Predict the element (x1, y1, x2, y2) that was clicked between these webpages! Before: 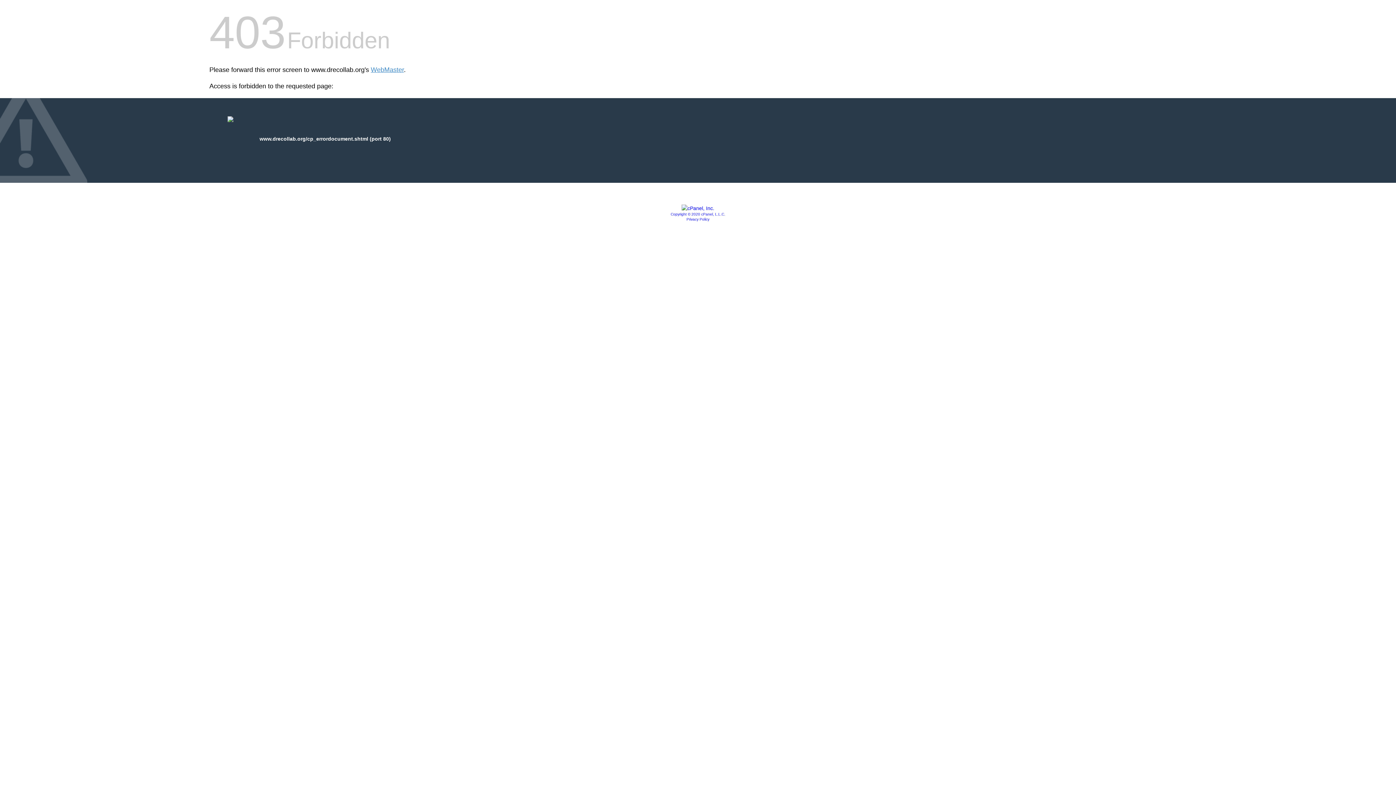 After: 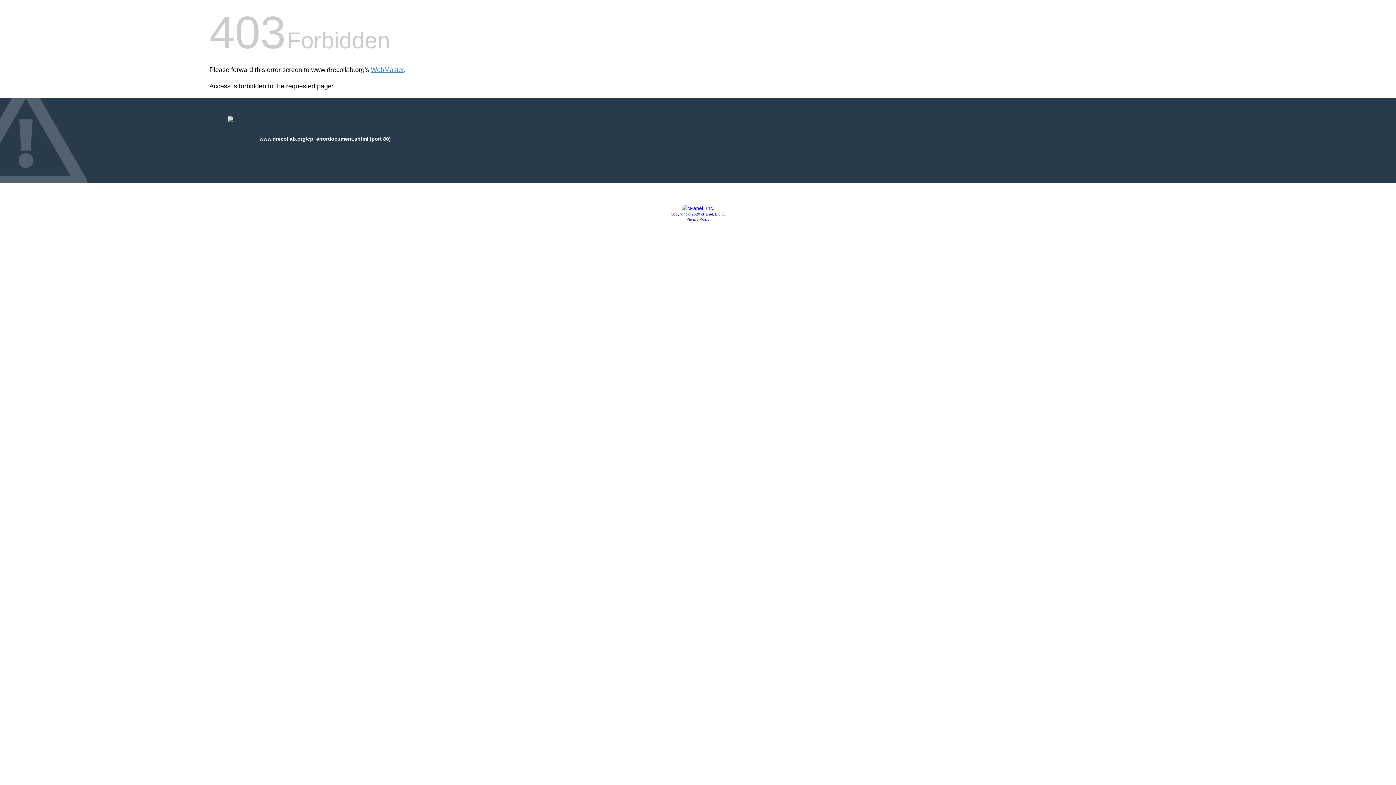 Action: bbox: (686, 217, 709, 221) label: Privacy Policy